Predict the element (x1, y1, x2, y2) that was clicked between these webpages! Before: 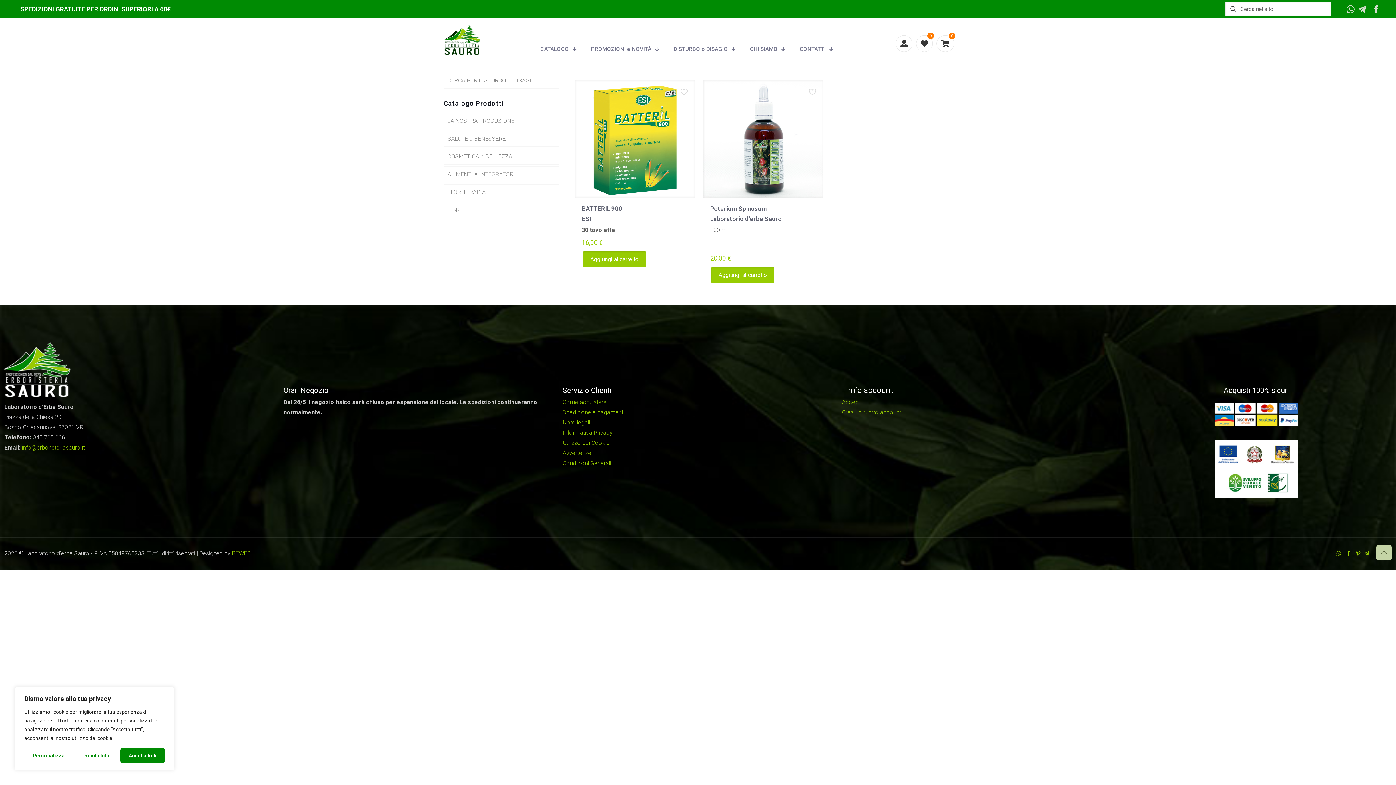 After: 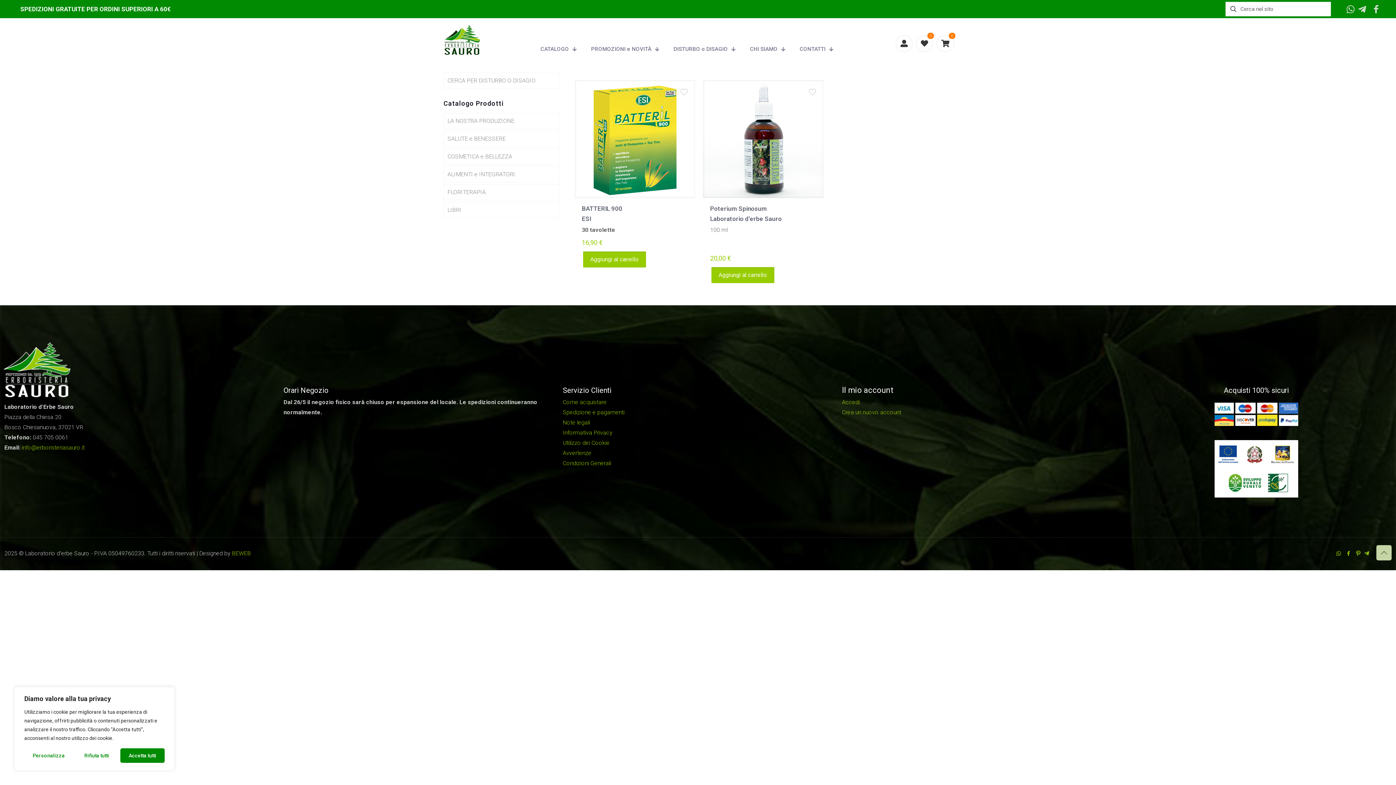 Action: bbox: (1370, 4, 1382, 13)